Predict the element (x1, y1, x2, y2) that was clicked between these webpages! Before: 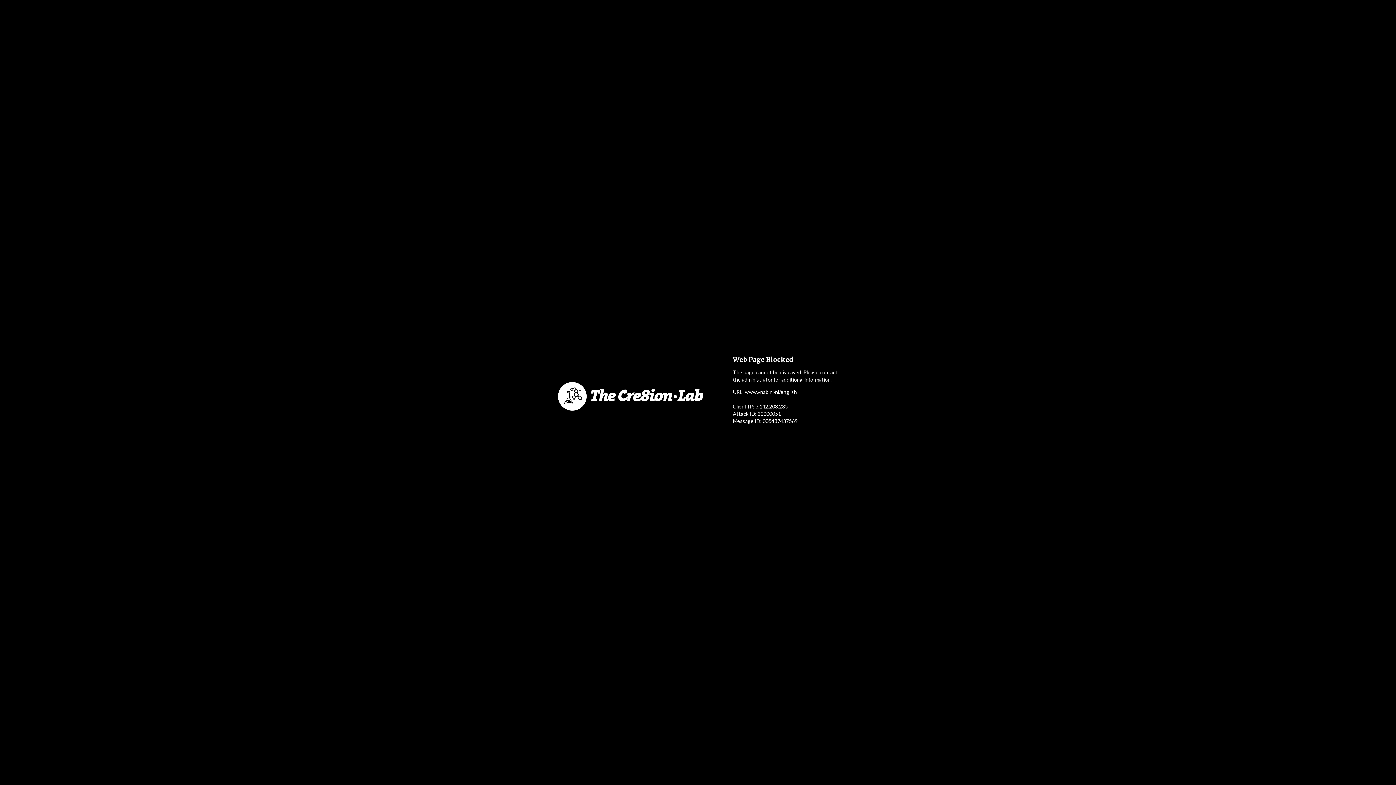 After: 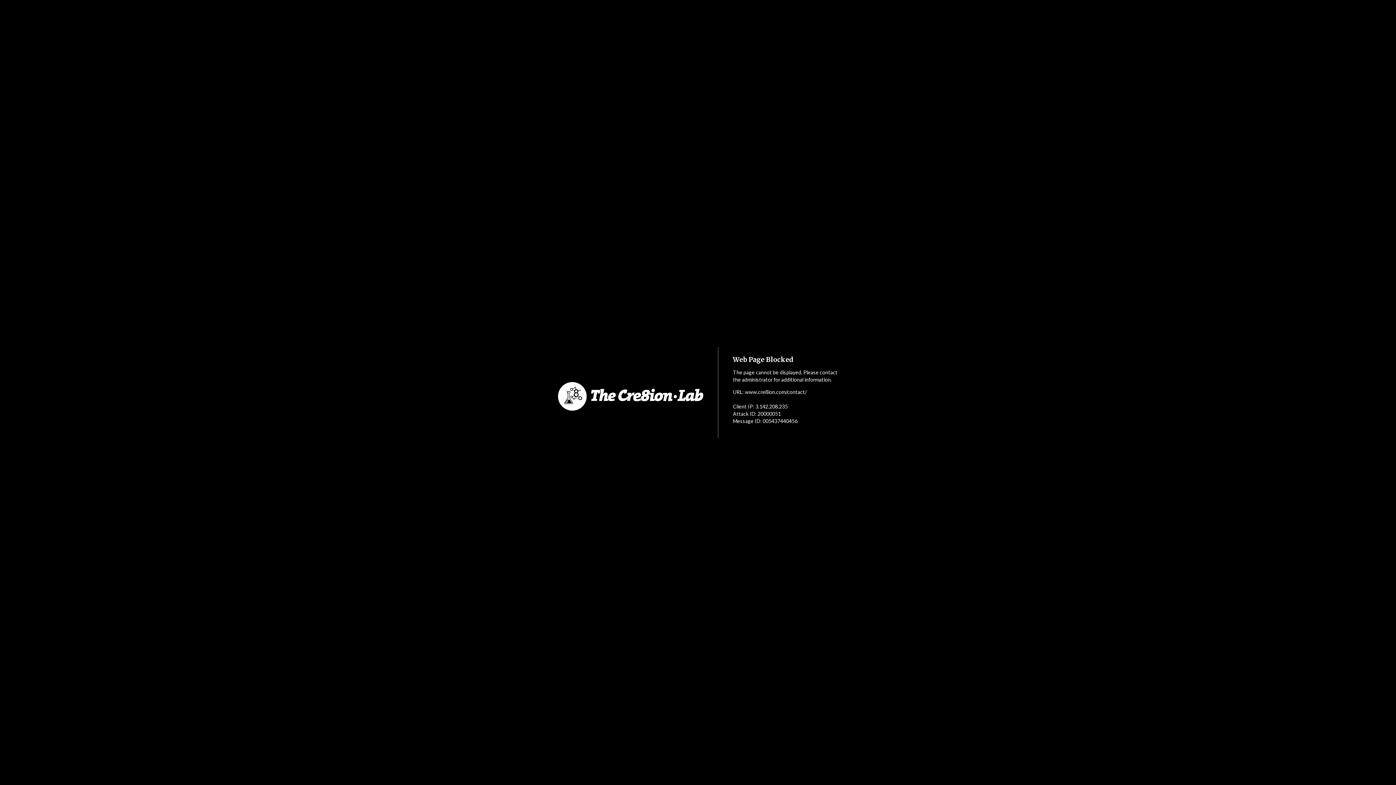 Action: bbox: (552, 353, 718, 440)